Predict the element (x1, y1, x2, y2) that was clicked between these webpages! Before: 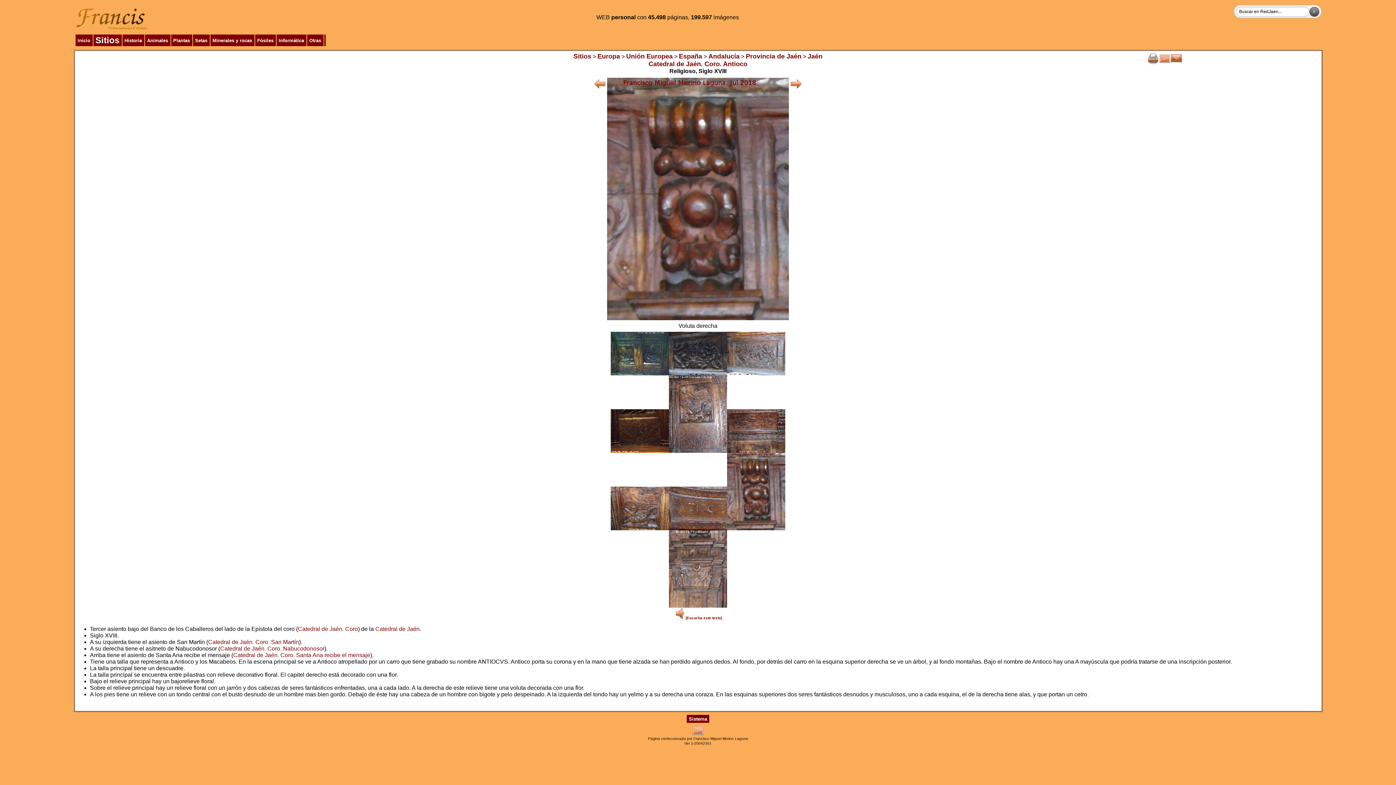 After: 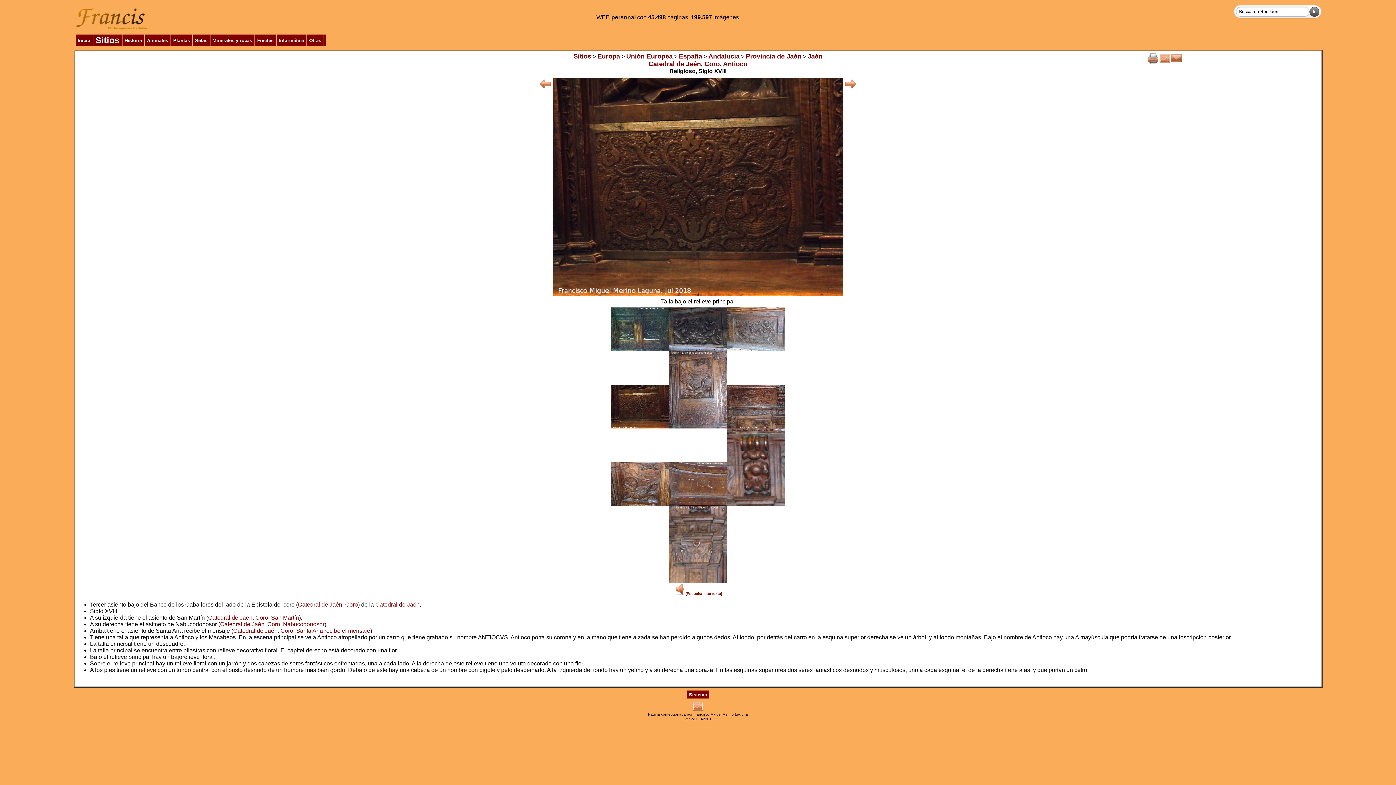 Action: bbox: (610, 448, 669, 454)